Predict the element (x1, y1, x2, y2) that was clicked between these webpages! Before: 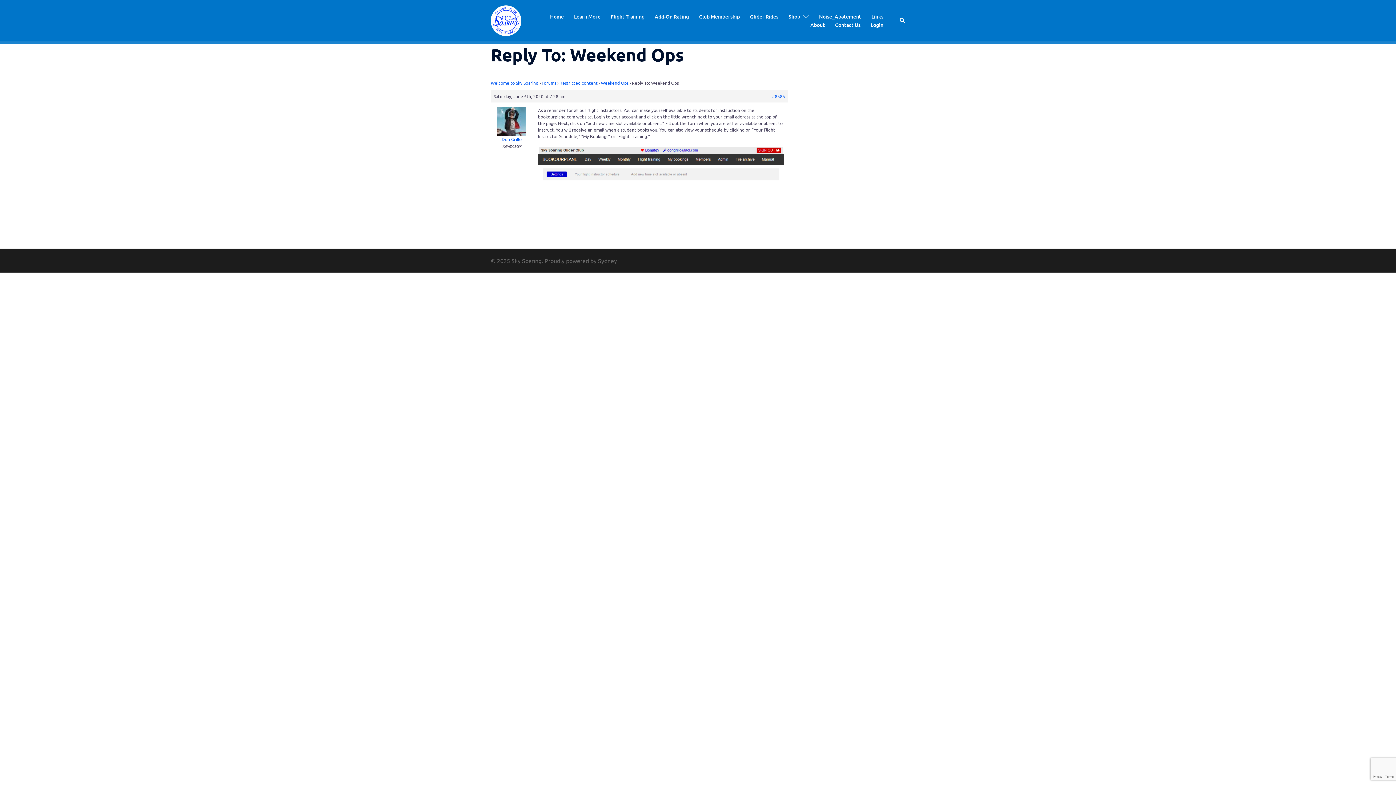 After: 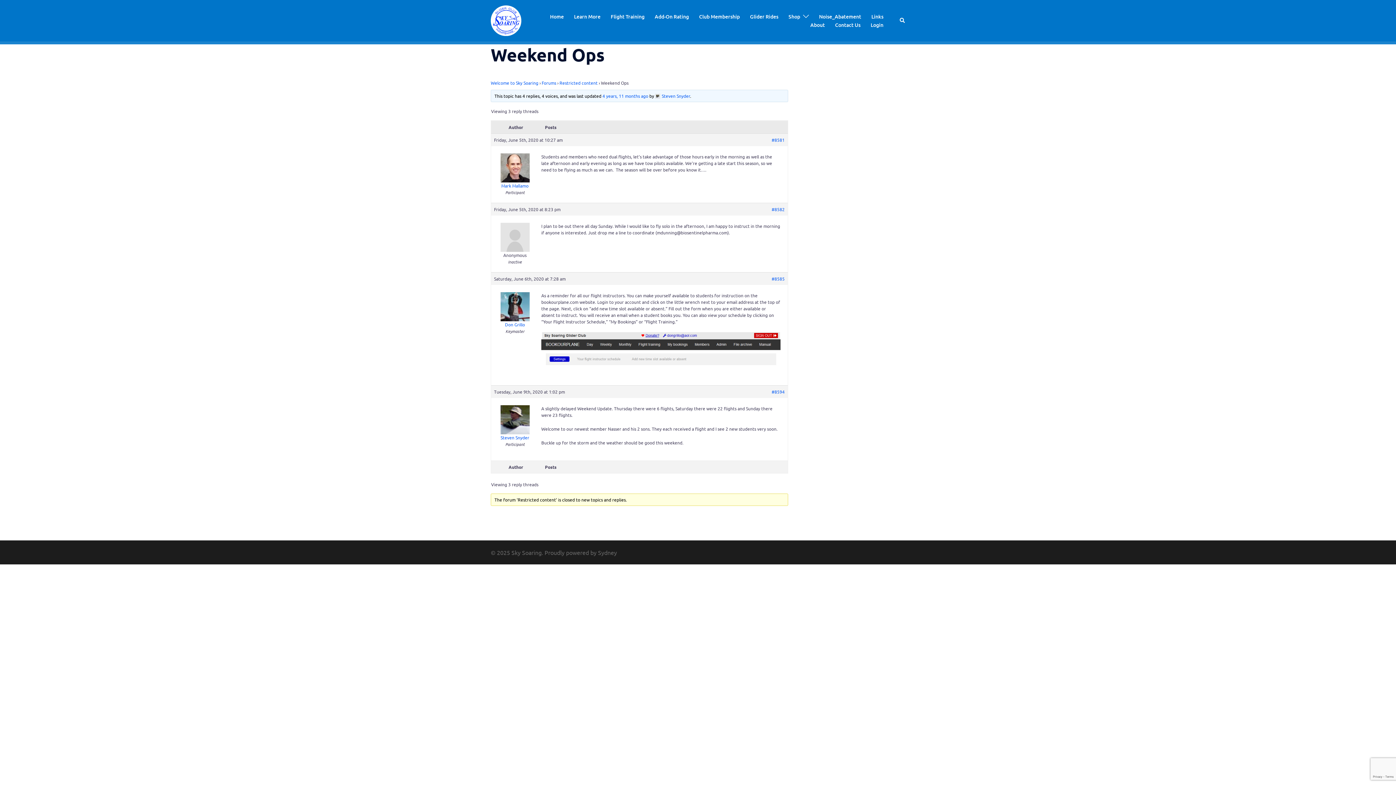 Action: label: #8585 bbox: (772, 92, 785, 99)